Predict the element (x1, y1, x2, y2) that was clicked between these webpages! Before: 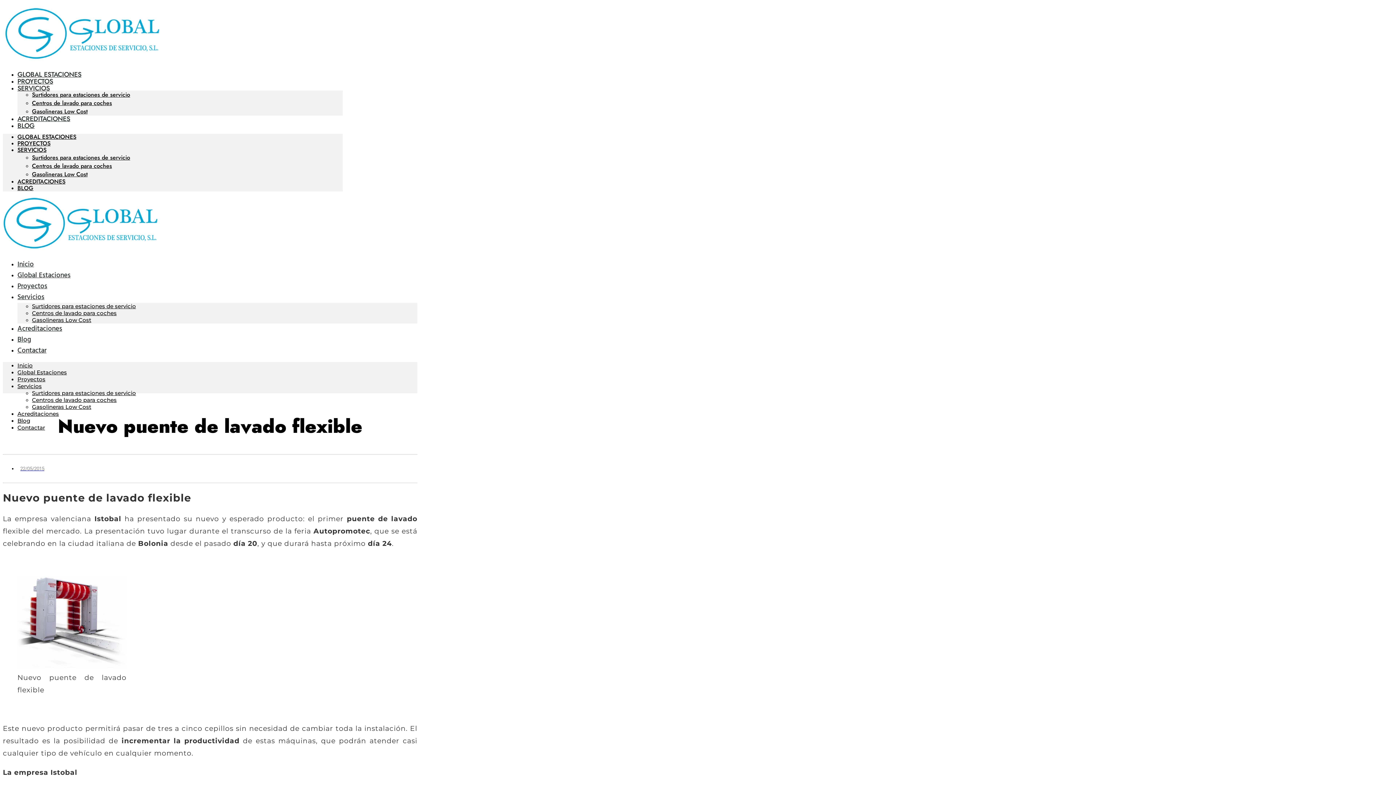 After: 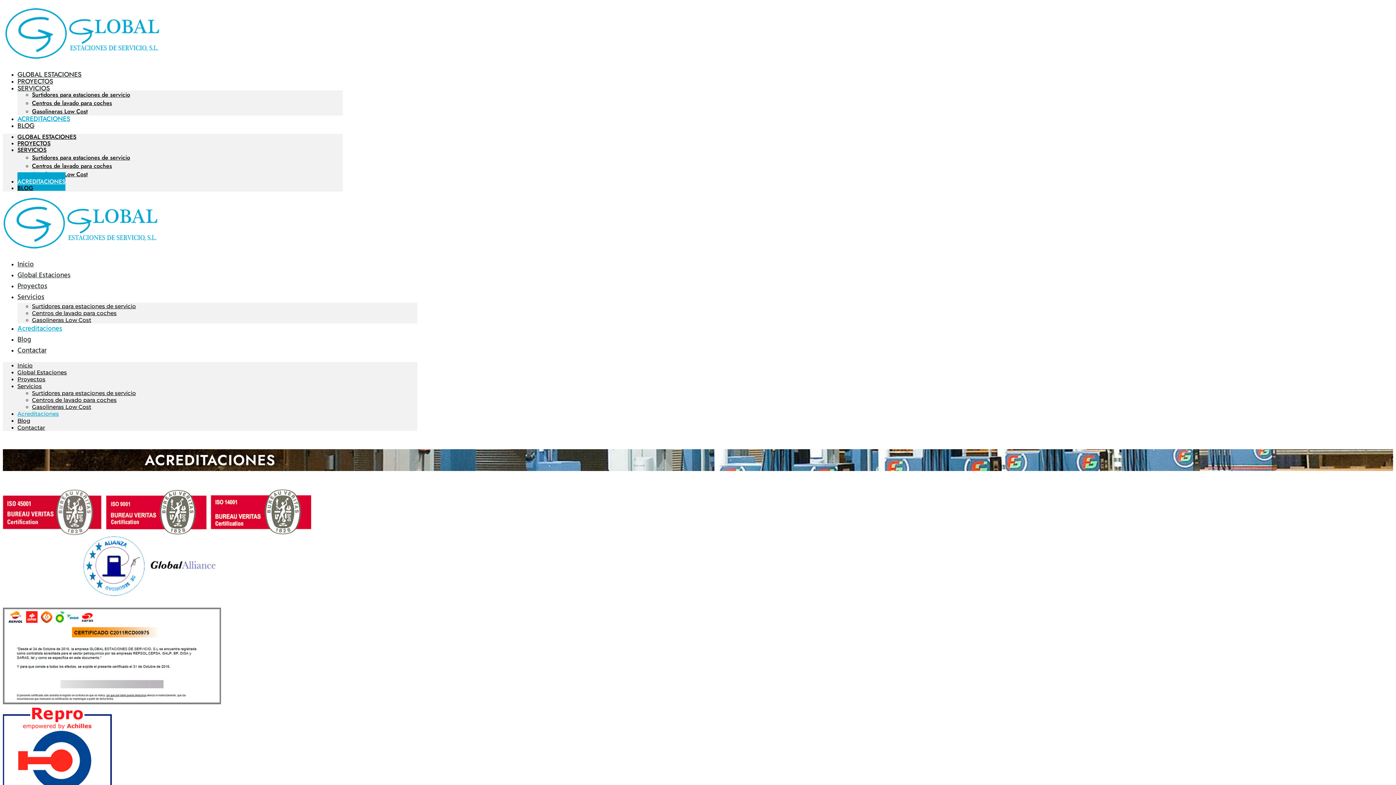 Action: bbox: (17, 108, 70, 129) label: ACREDITACIONES